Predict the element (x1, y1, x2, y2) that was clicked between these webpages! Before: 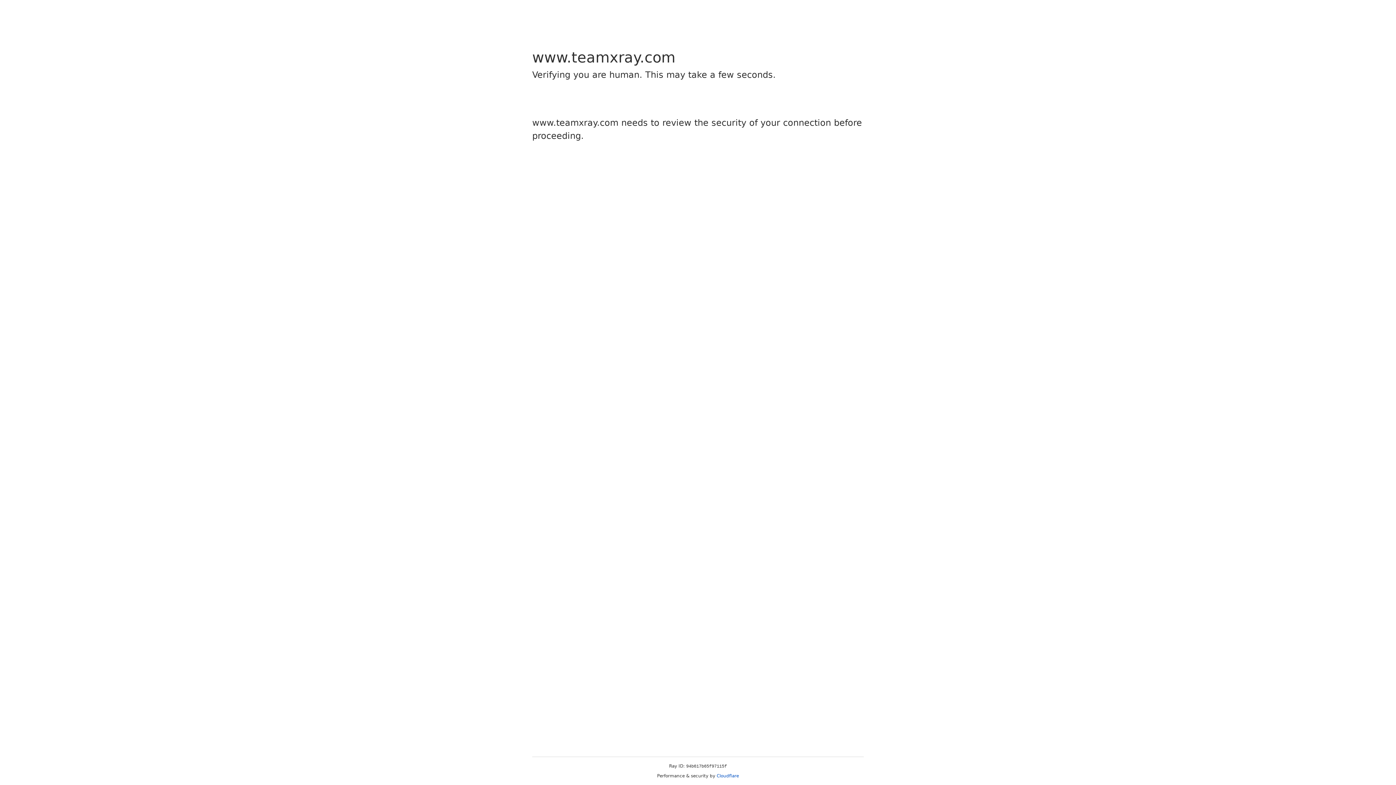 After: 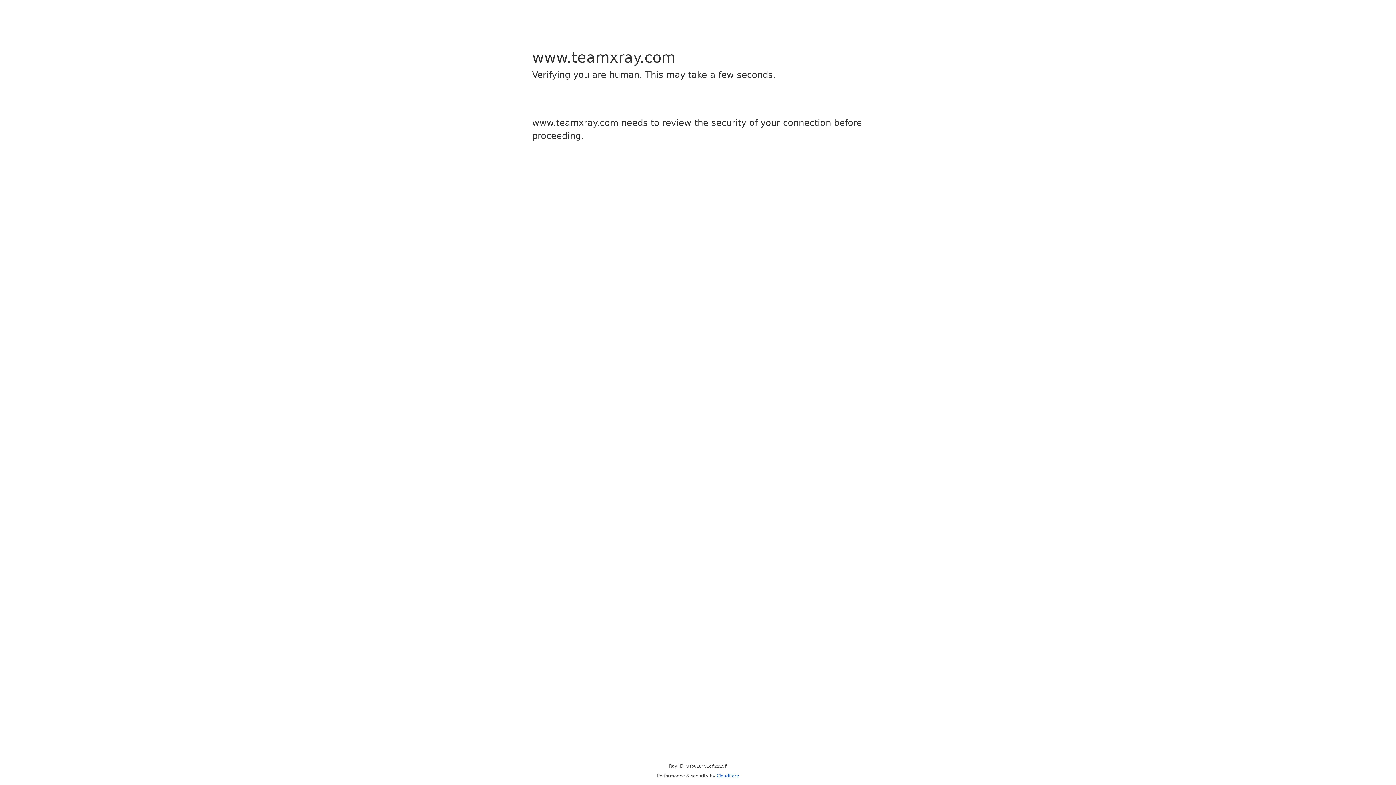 Action: label: Cloudflare bbox: (716, 773, 739, 778)